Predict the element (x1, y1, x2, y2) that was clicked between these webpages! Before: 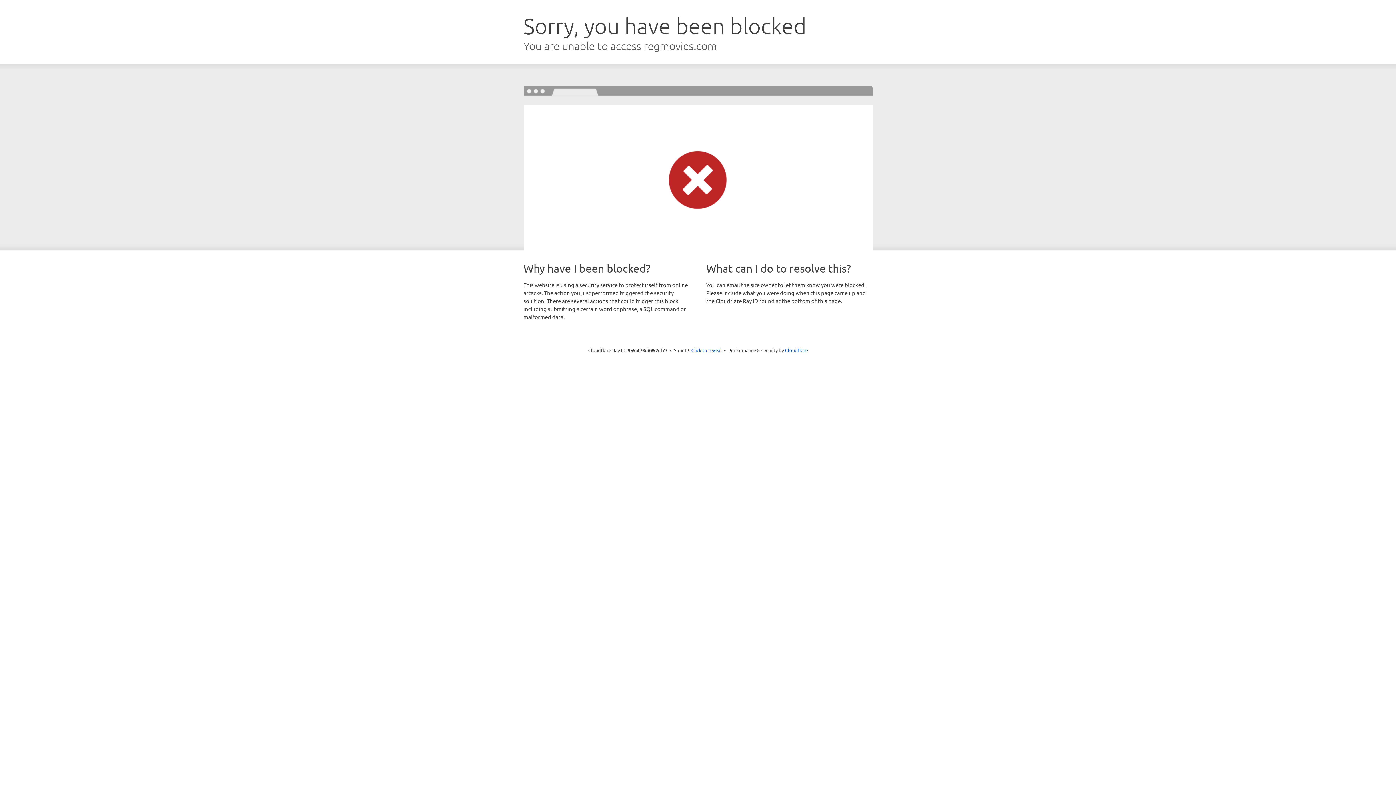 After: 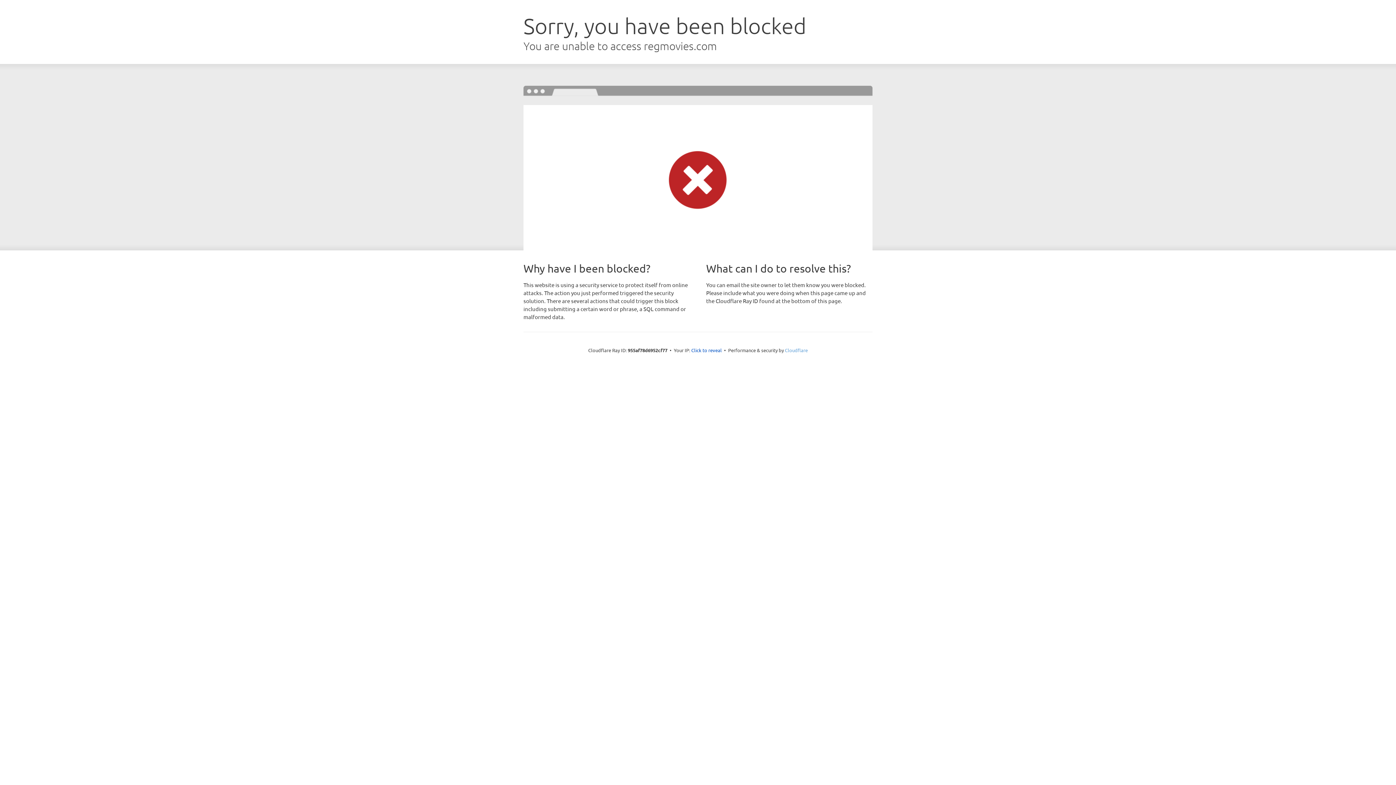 Action: label: Cloudflare bbox: (785, 347, 808, 353)